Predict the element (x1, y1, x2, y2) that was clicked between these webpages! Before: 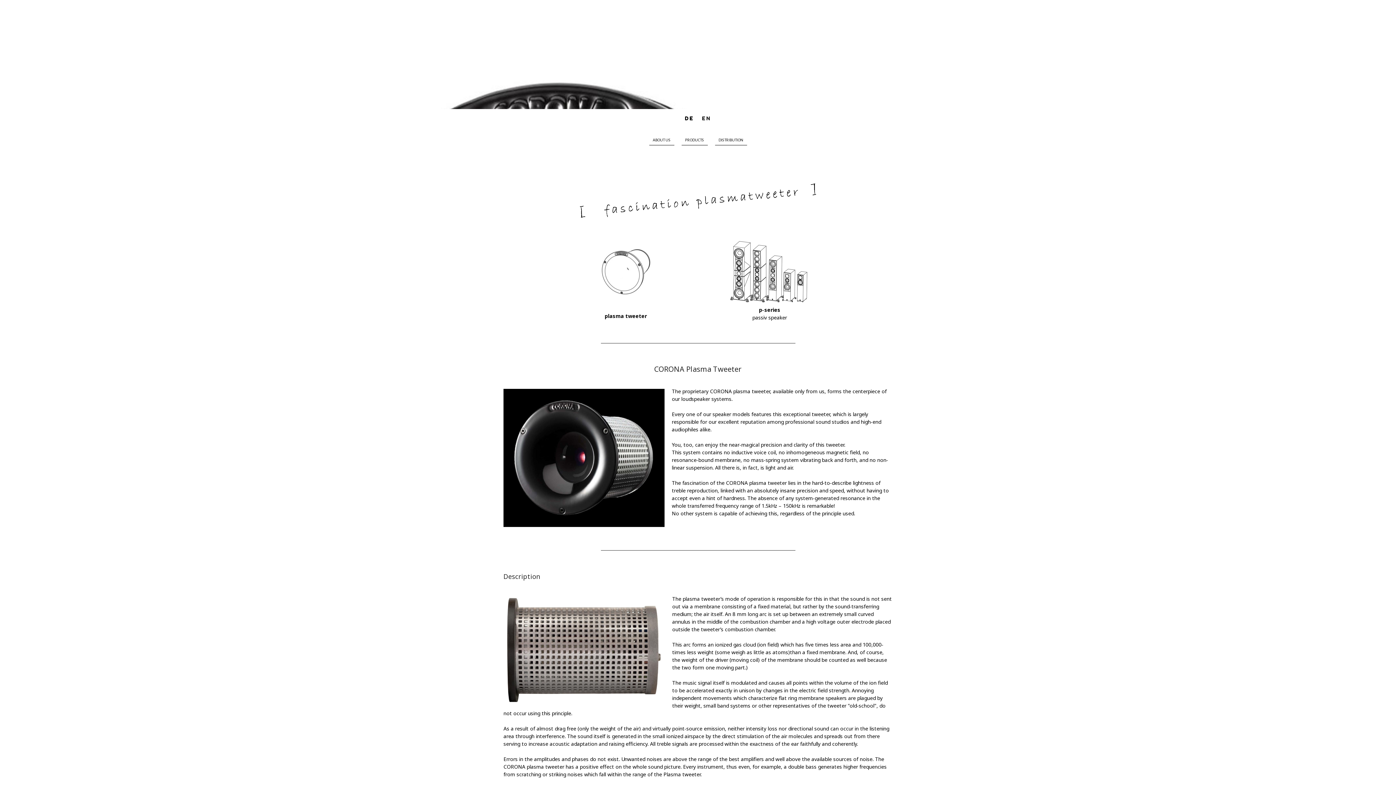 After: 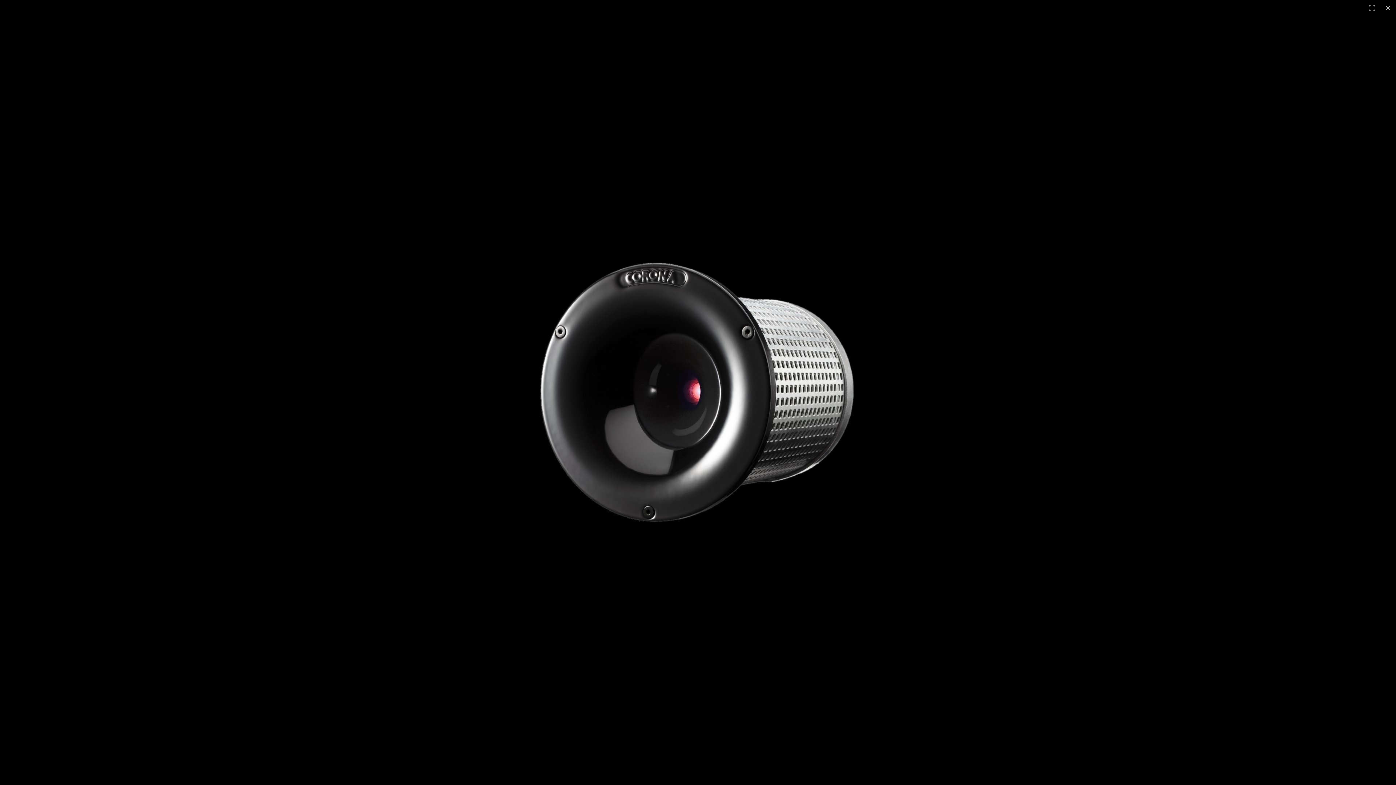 Action: bbox: (503, 389, 664, 396)